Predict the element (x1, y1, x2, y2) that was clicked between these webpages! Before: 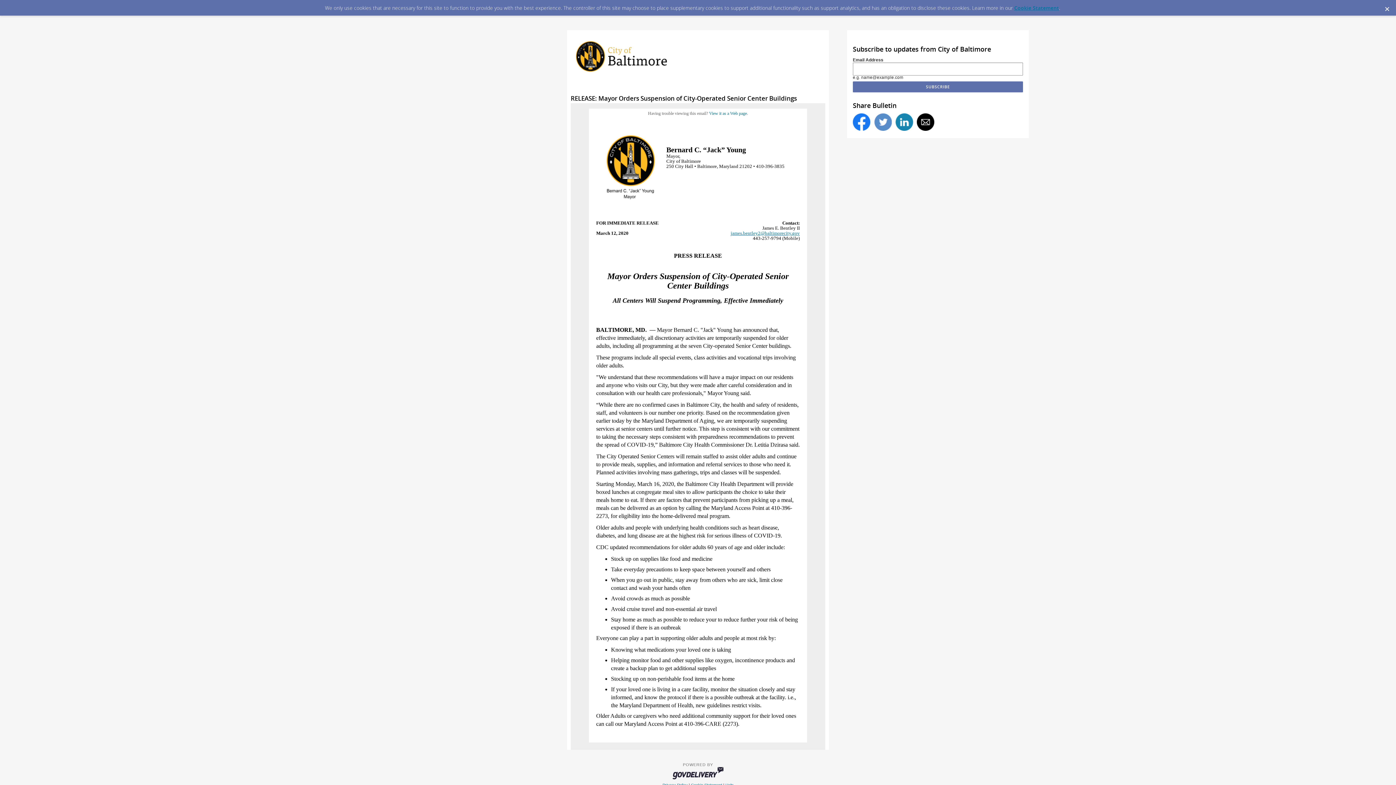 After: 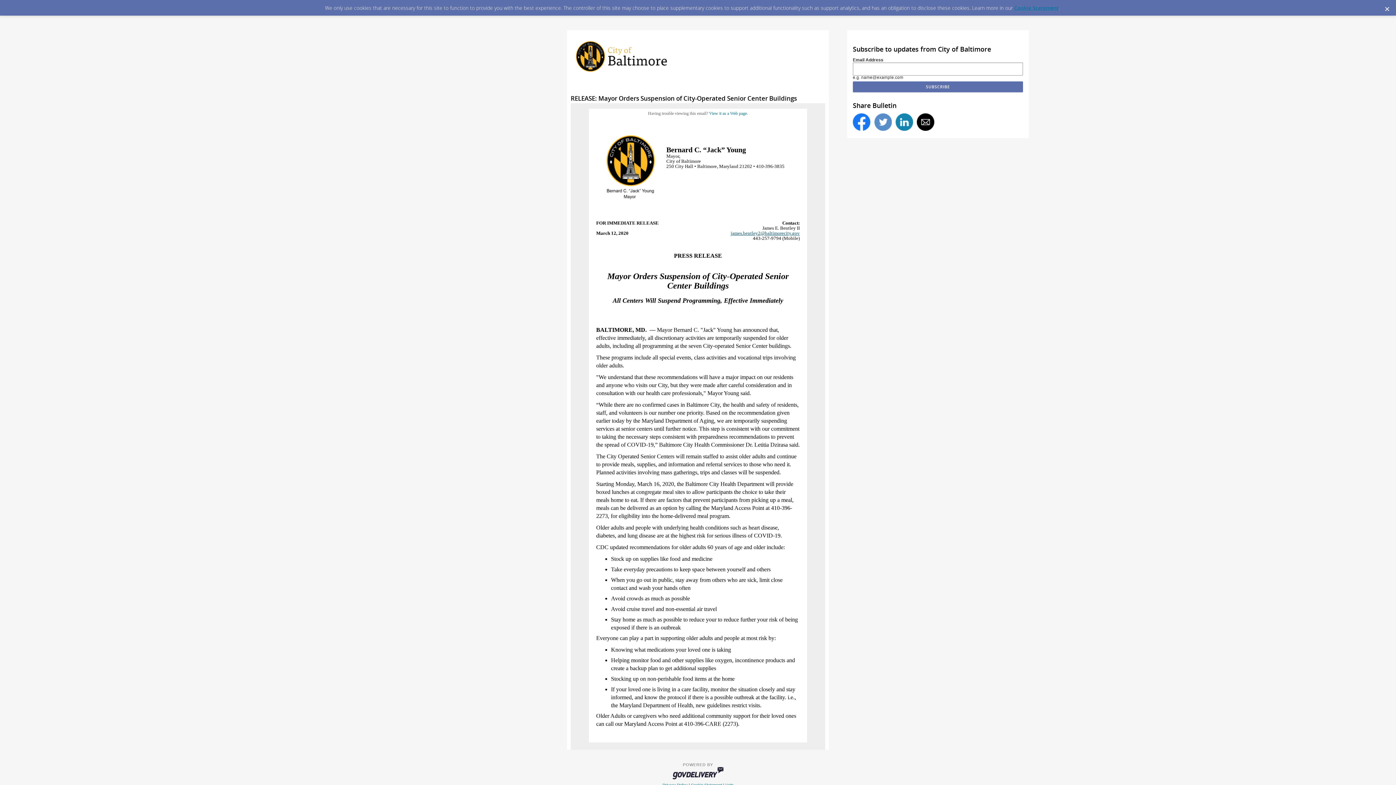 Action: label: james.bentley2@baltimorecity.gov bbox: (730, 230, 800, 236)